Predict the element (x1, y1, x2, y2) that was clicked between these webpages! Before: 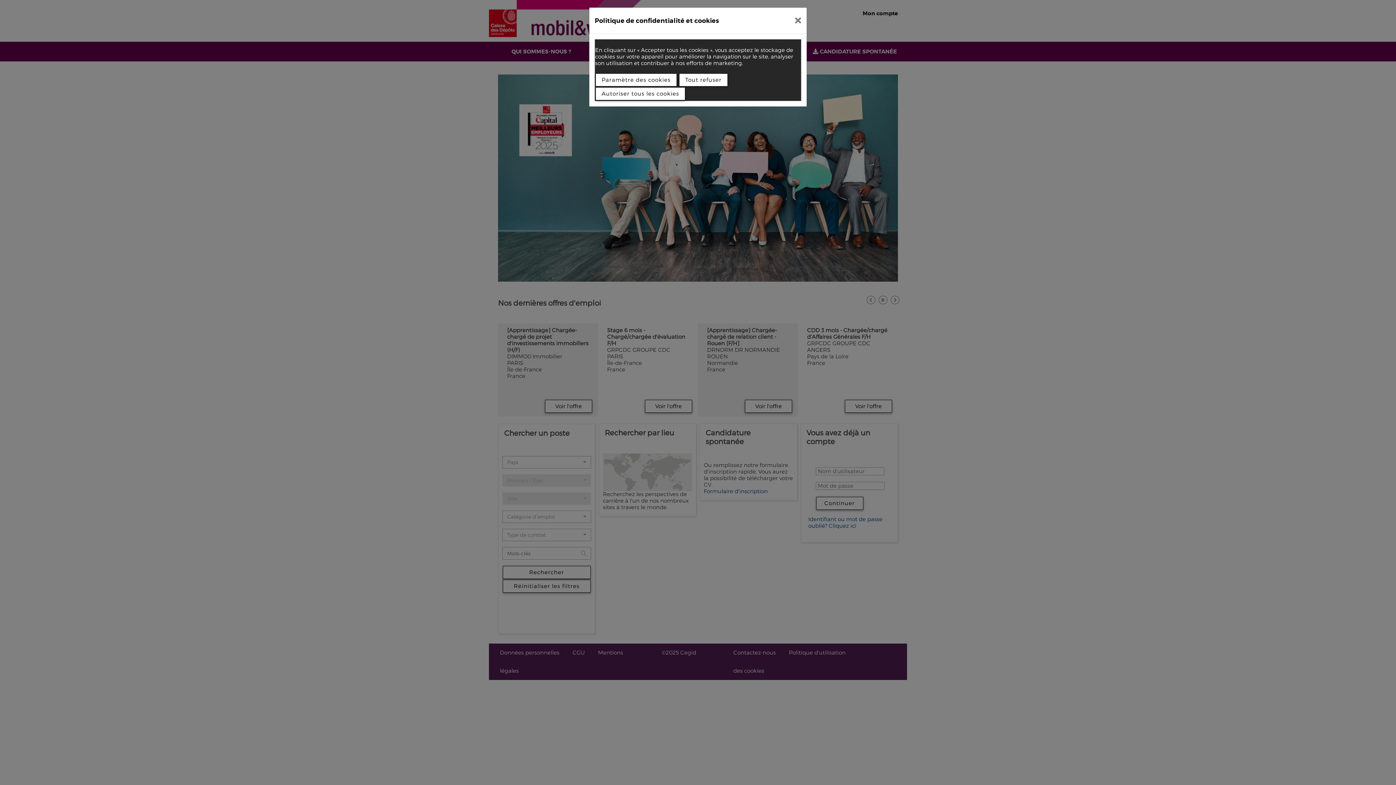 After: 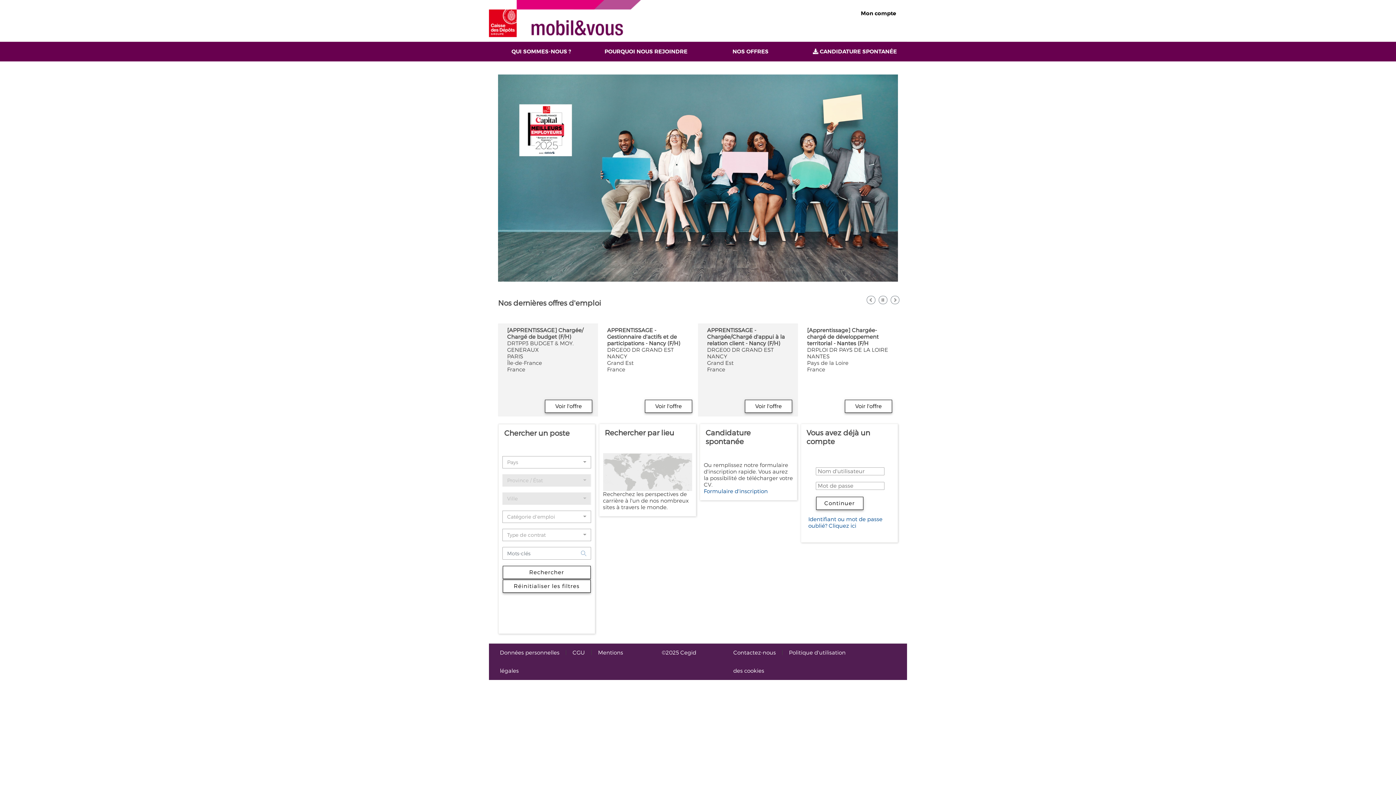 Action: bbox: (789, 10, 807, 30)